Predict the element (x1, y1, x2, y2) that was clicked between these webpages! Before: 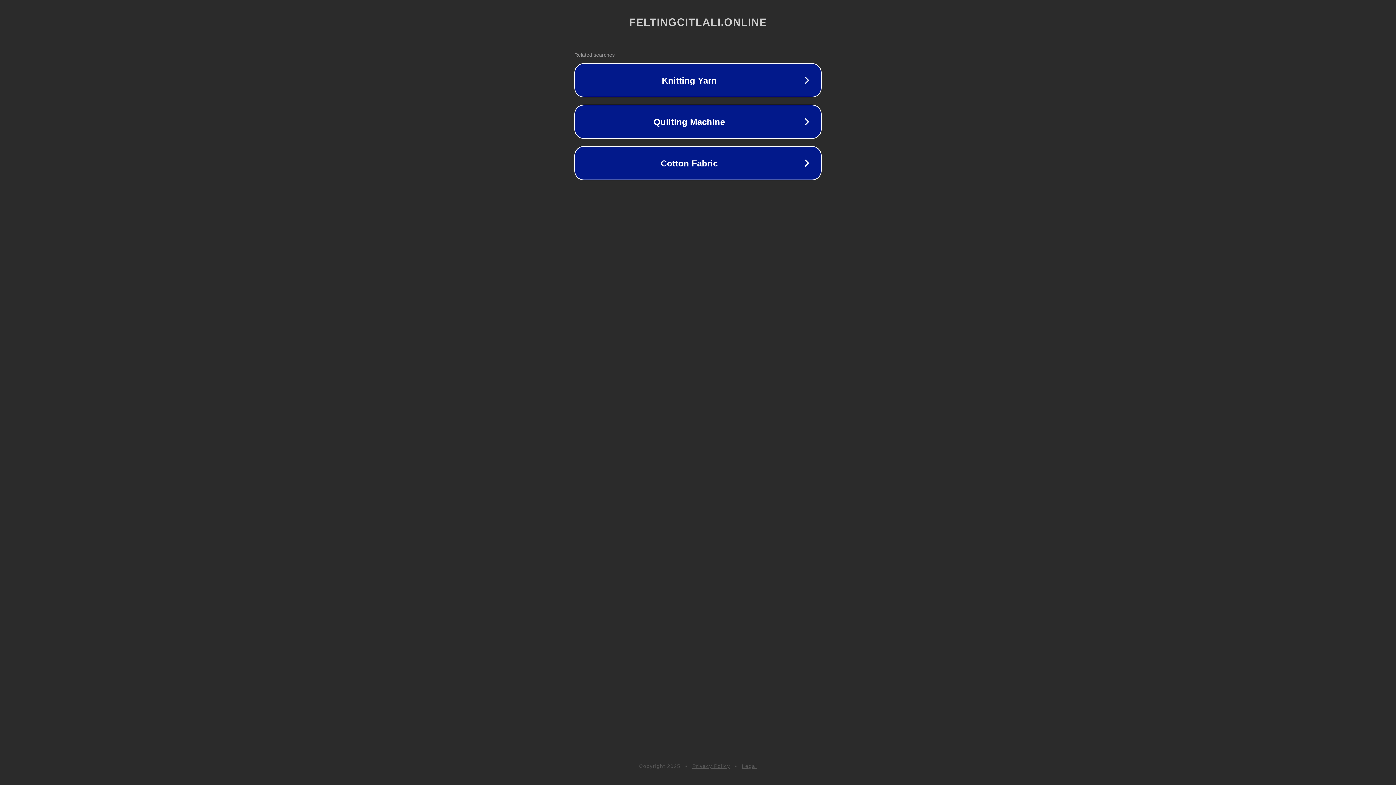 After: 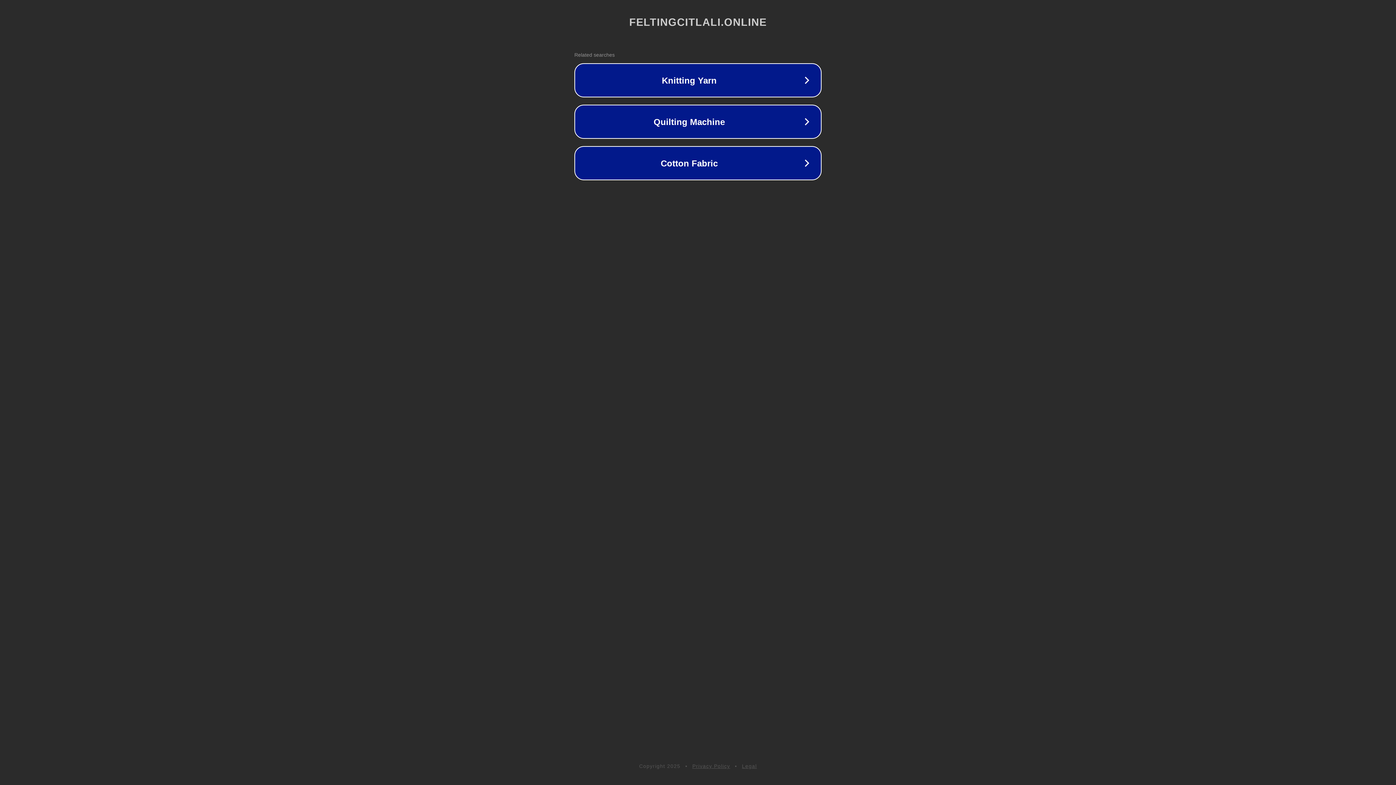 Action: bbox: (692, 763, 730, 769) label: Privacy Policy